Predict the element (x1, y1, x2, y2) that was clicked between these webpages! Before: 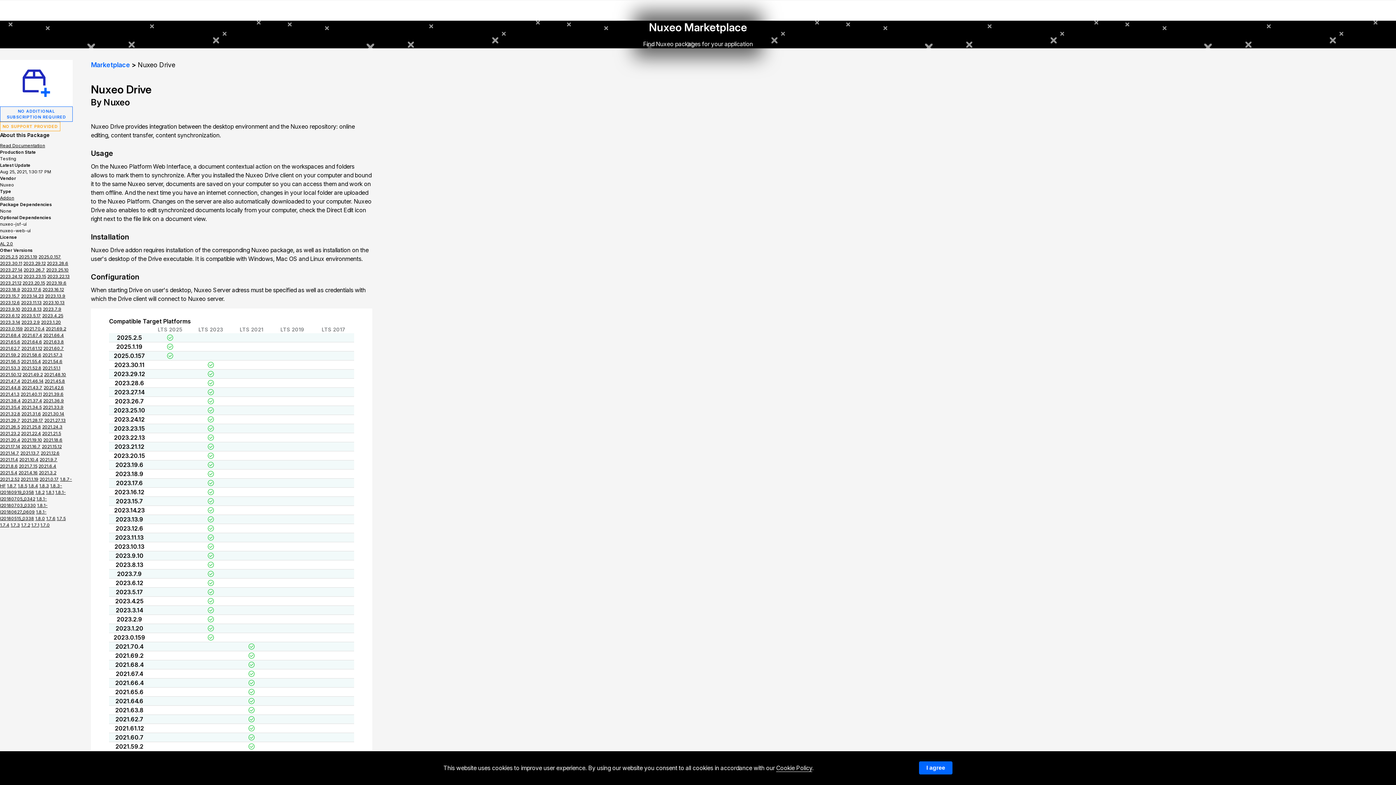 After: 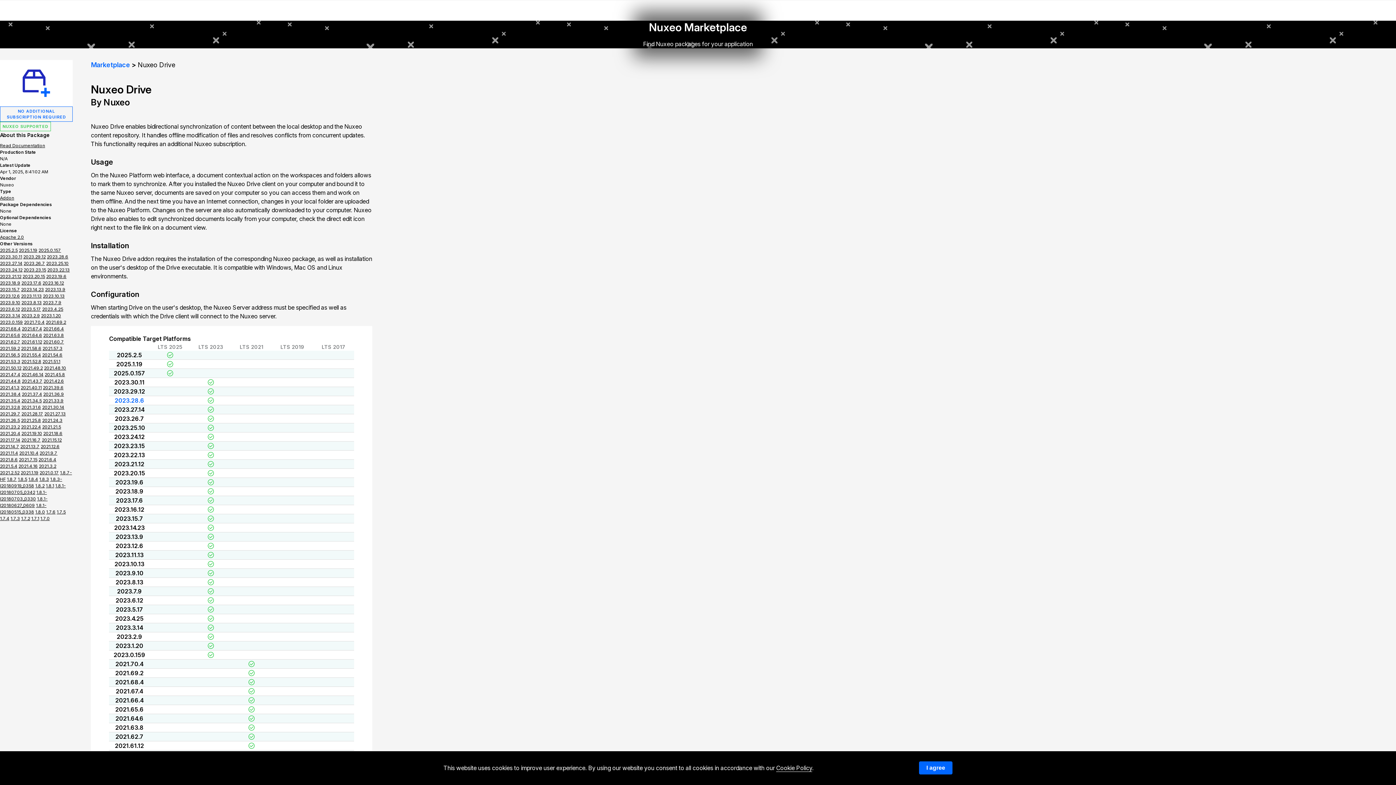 Action: label: 2023.28.6 bbox: (46, 260, 68, 266)